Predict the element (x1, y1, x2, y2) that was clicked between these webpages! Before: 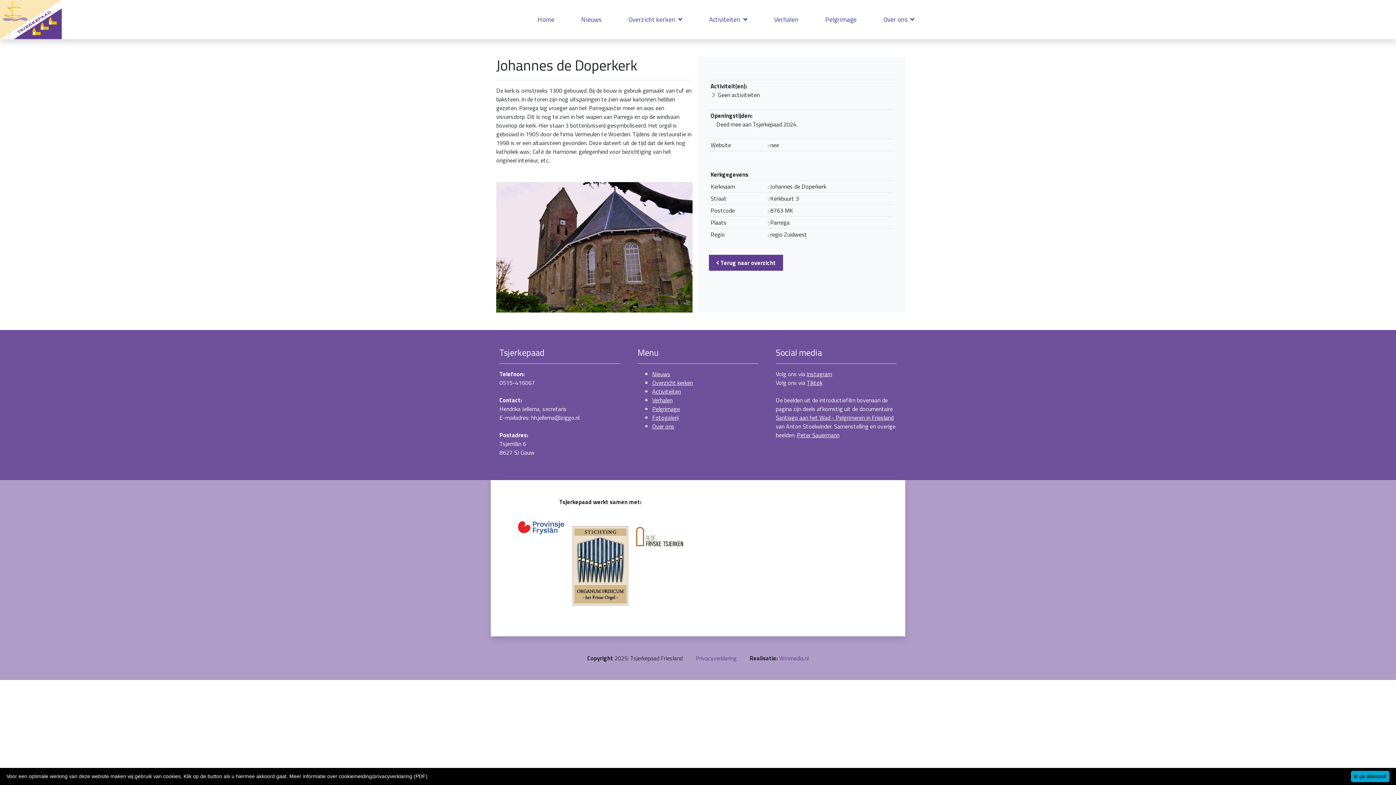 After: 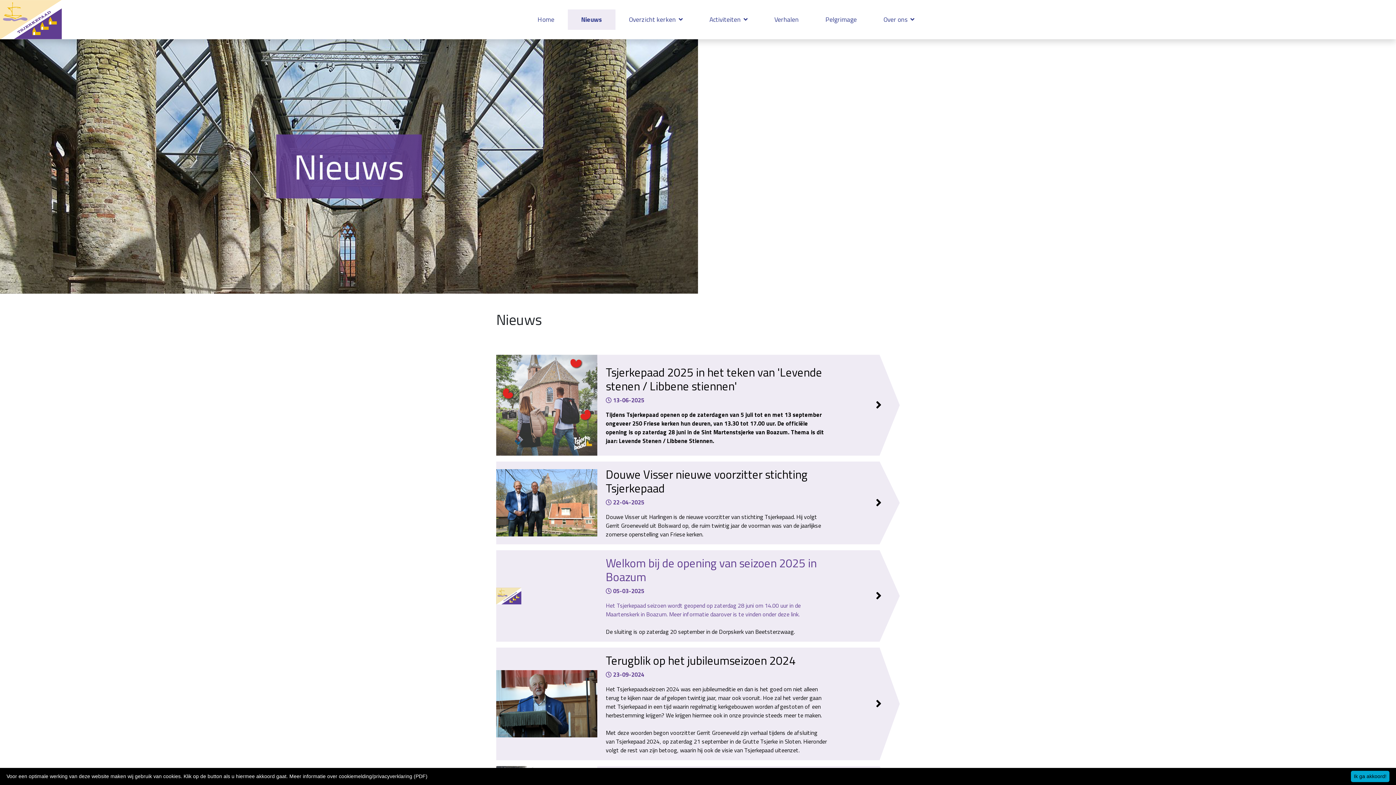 Action: label: Nieuws bbox: (652, 369, 670, 378)